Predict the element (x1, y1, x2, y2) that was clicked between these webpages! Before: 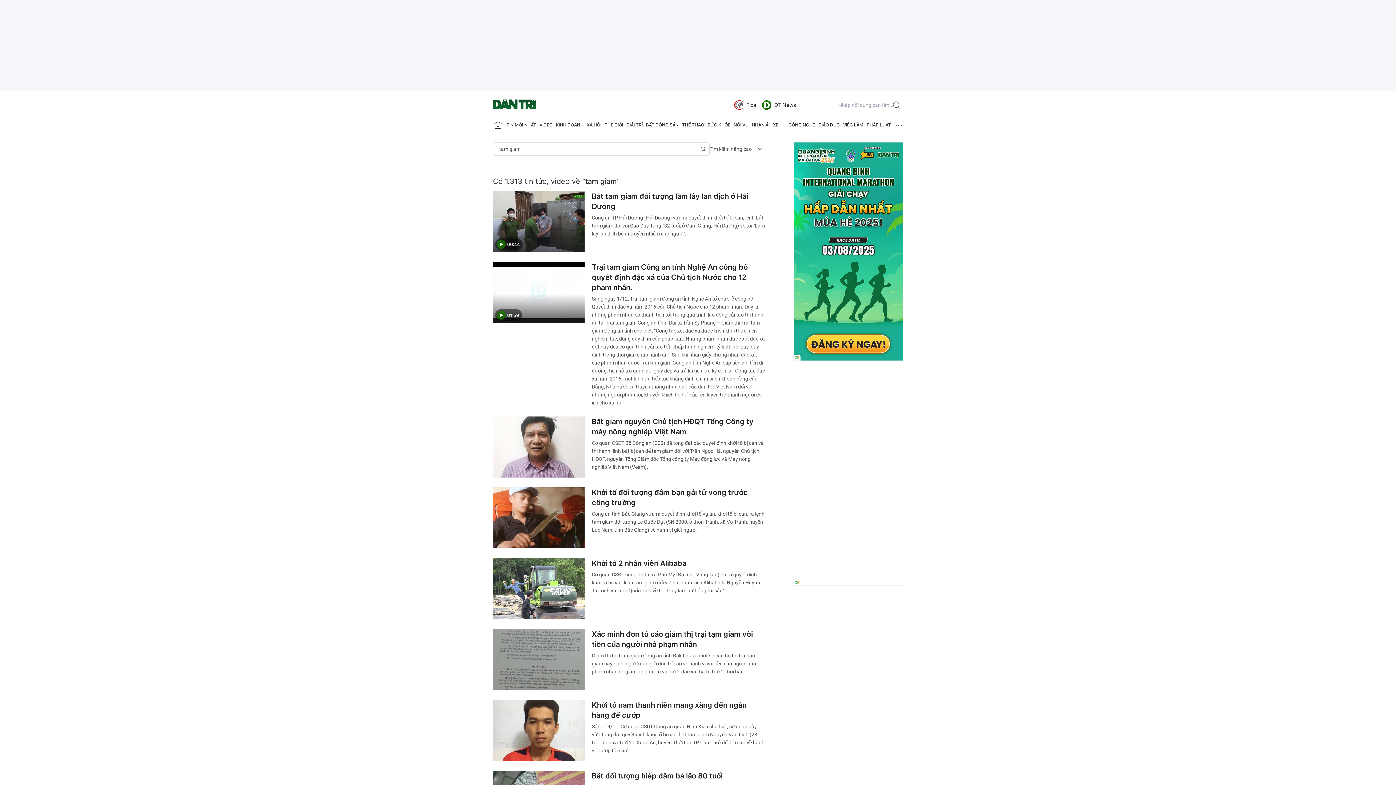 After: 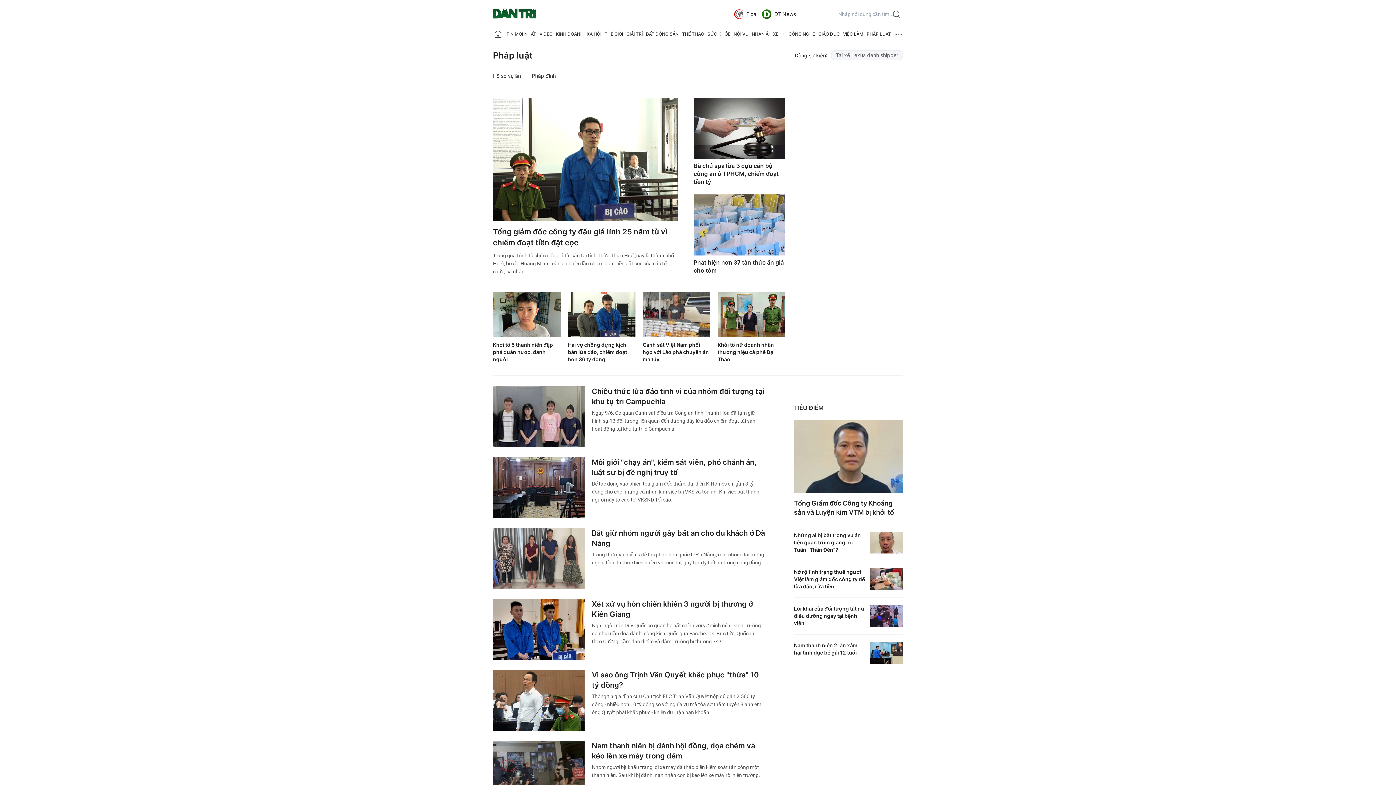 Action: label: PHÁP LUẬT bbox: (866, 118, 891, 132)